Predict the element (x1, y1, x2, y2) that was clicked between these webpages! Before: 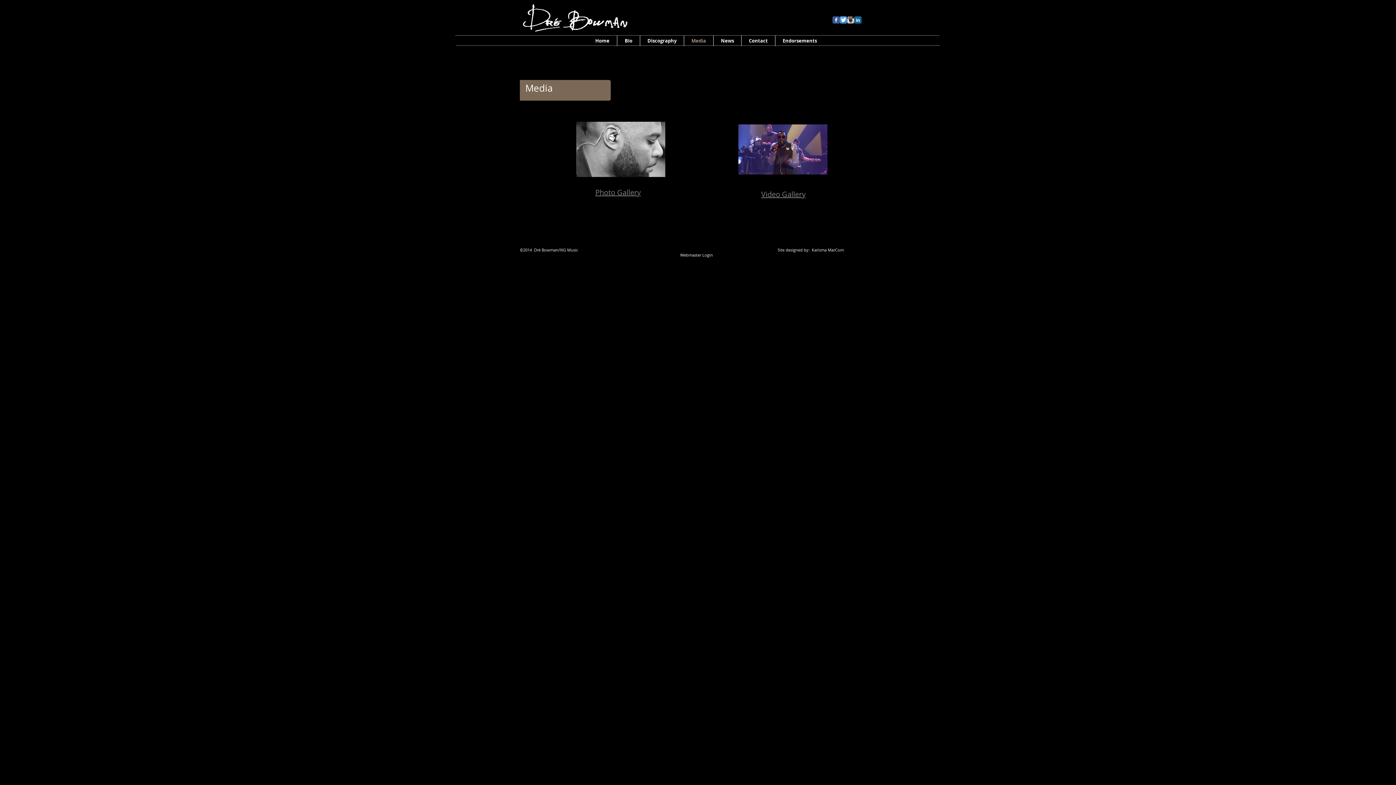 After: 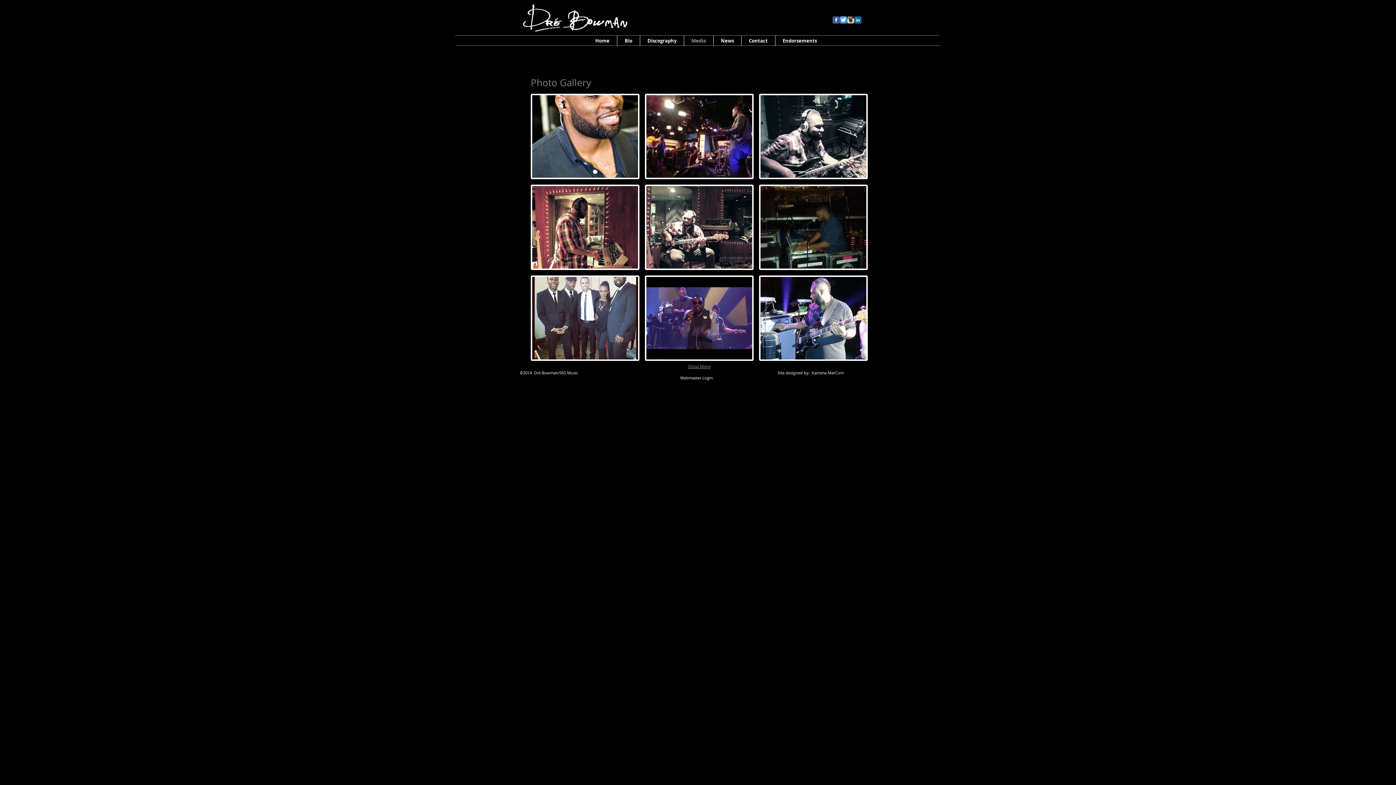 Action: bbox: (595, 187, 640, 197) label: Photo Gallery